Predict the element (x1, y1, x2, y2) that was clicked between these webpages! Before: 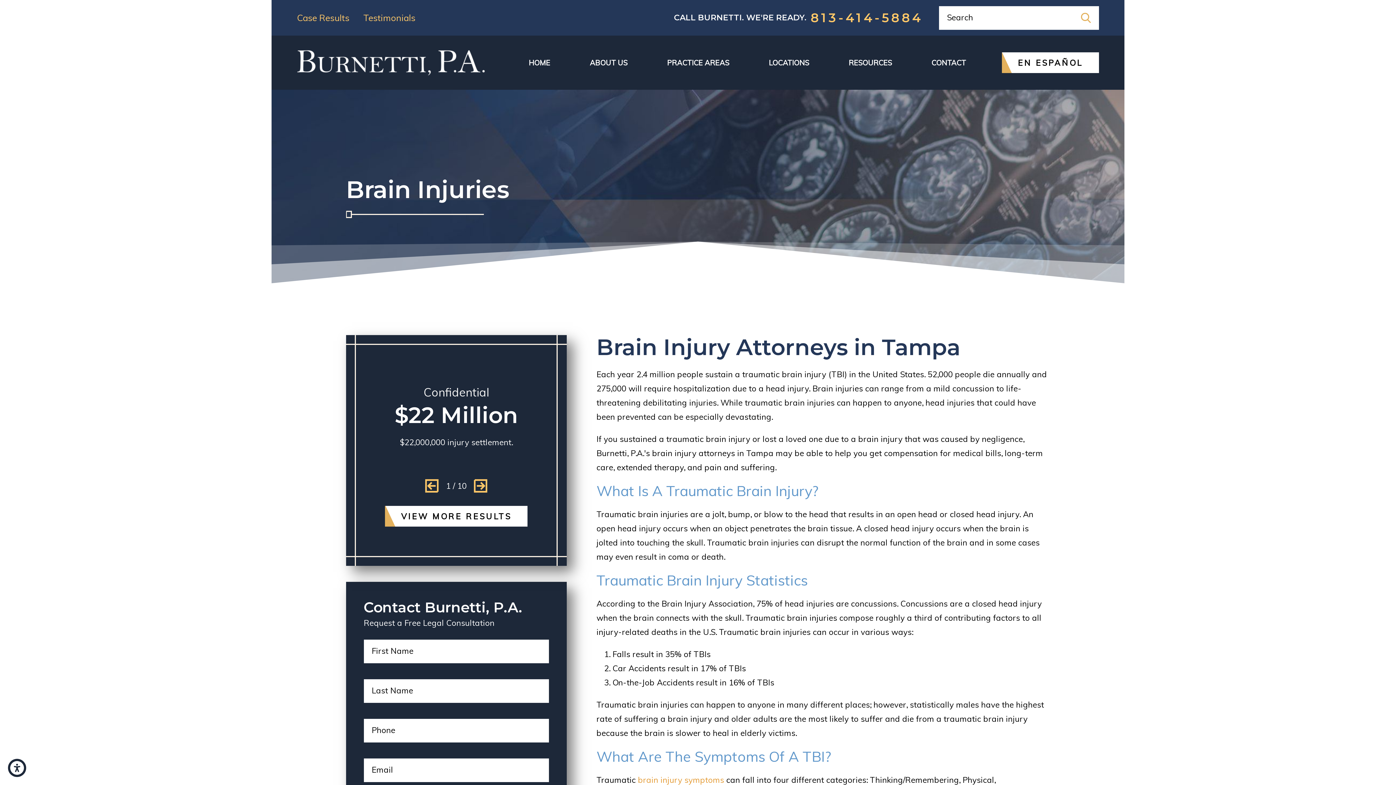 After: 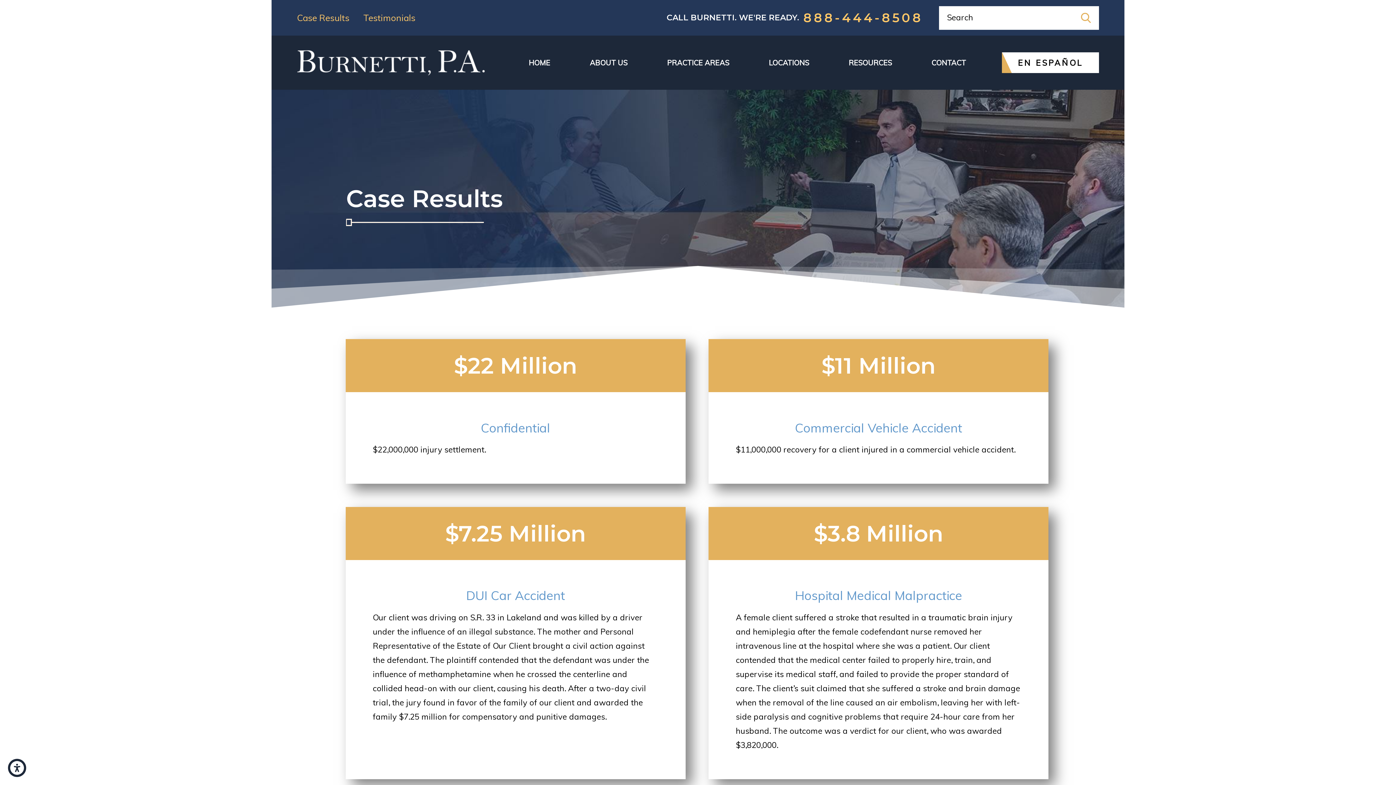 Action: bbox: (297, 12, 349, 23) label: Case Results